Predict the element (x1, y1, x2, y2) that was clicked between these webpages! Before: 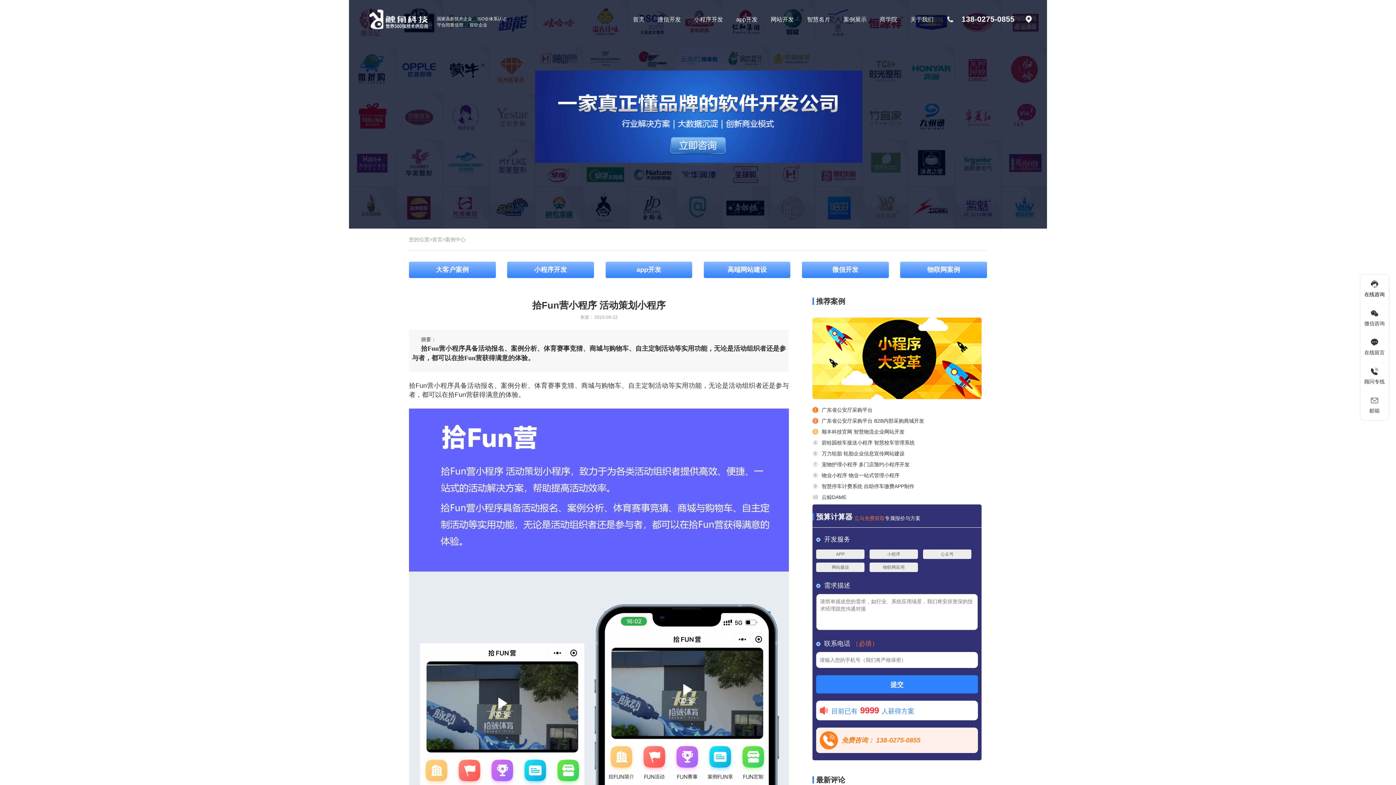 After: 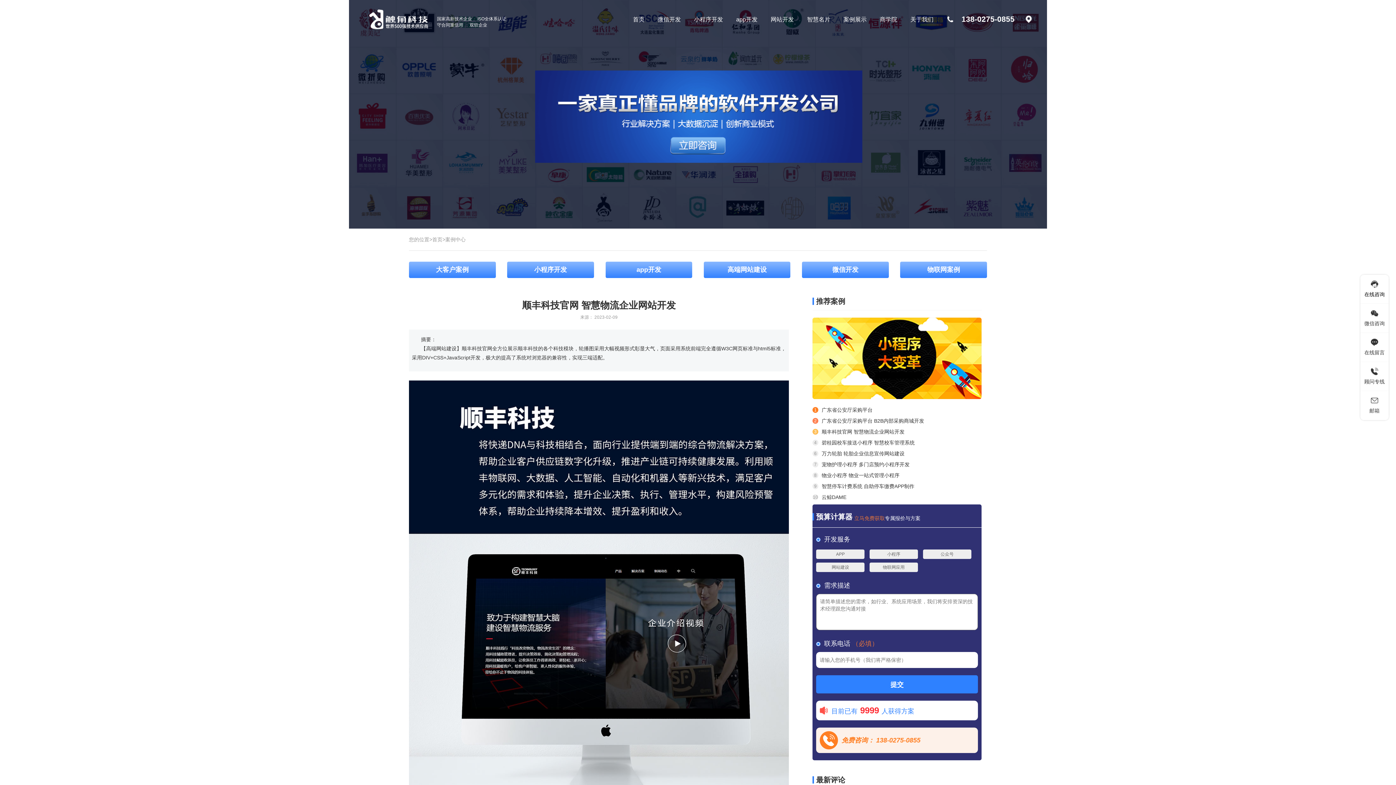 Action: bbox: (812, 428, 981, 435) label: 3

顺丰科技官网 智慧物流企业网站开发